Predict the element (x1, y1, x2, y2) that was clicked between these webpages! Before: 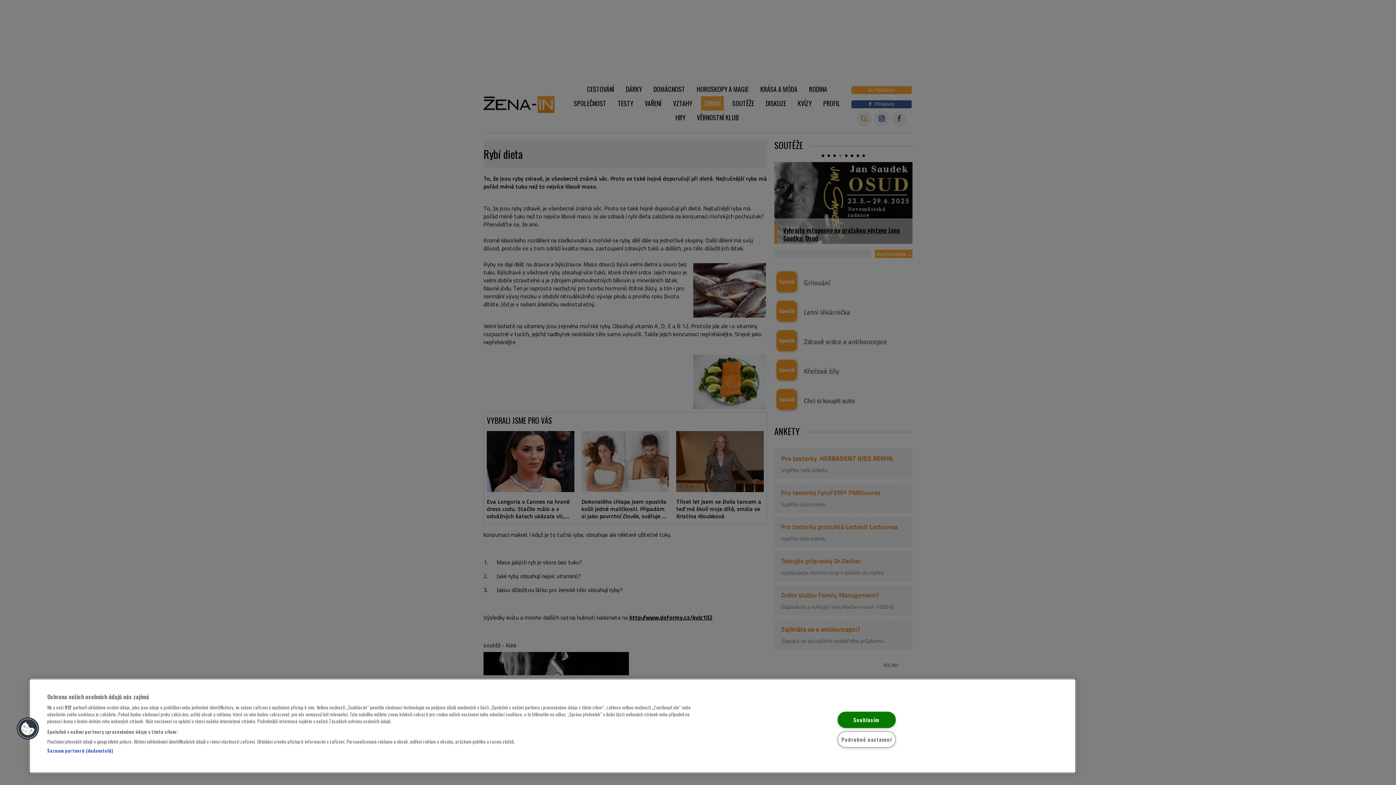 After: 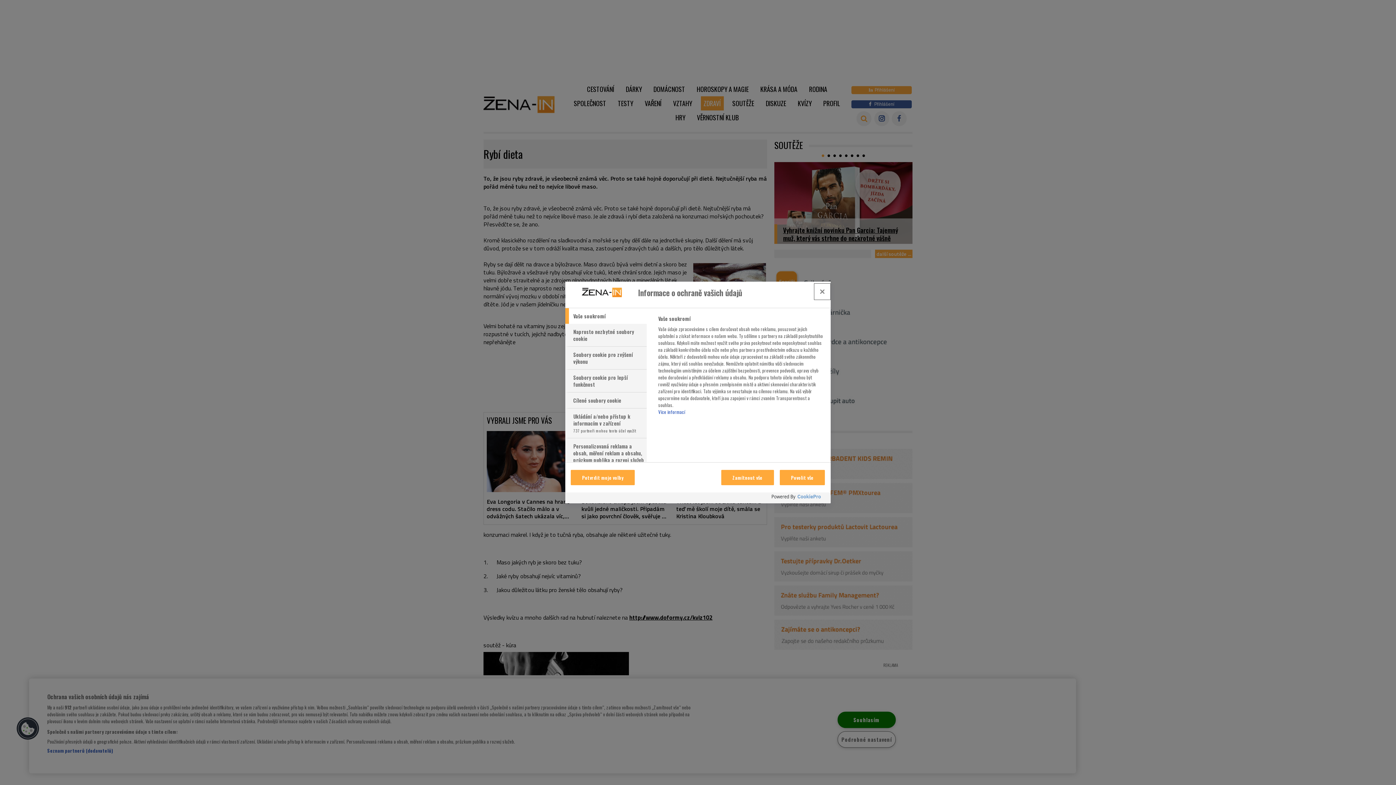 Action: bbox: (837, 731, 896, 748) label: Podrobné nastavení